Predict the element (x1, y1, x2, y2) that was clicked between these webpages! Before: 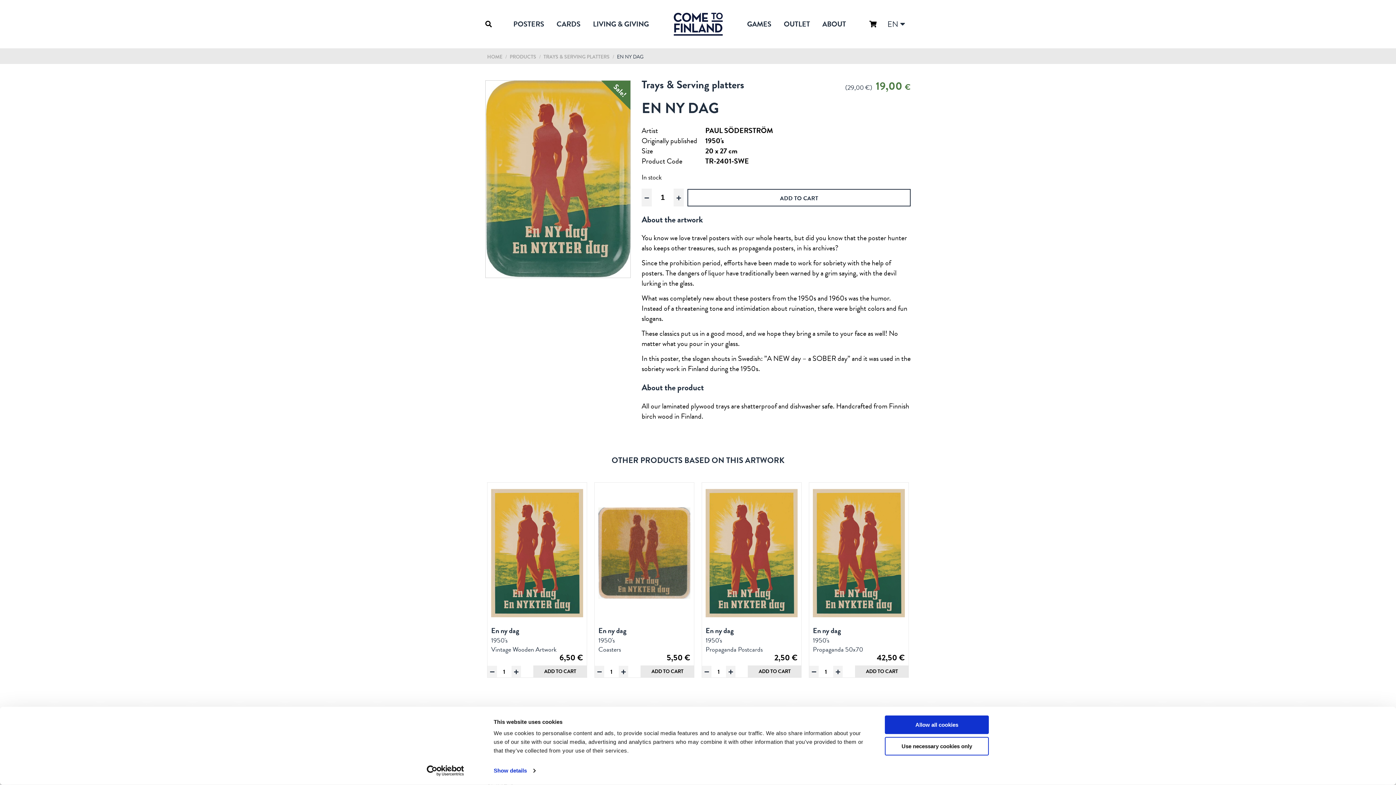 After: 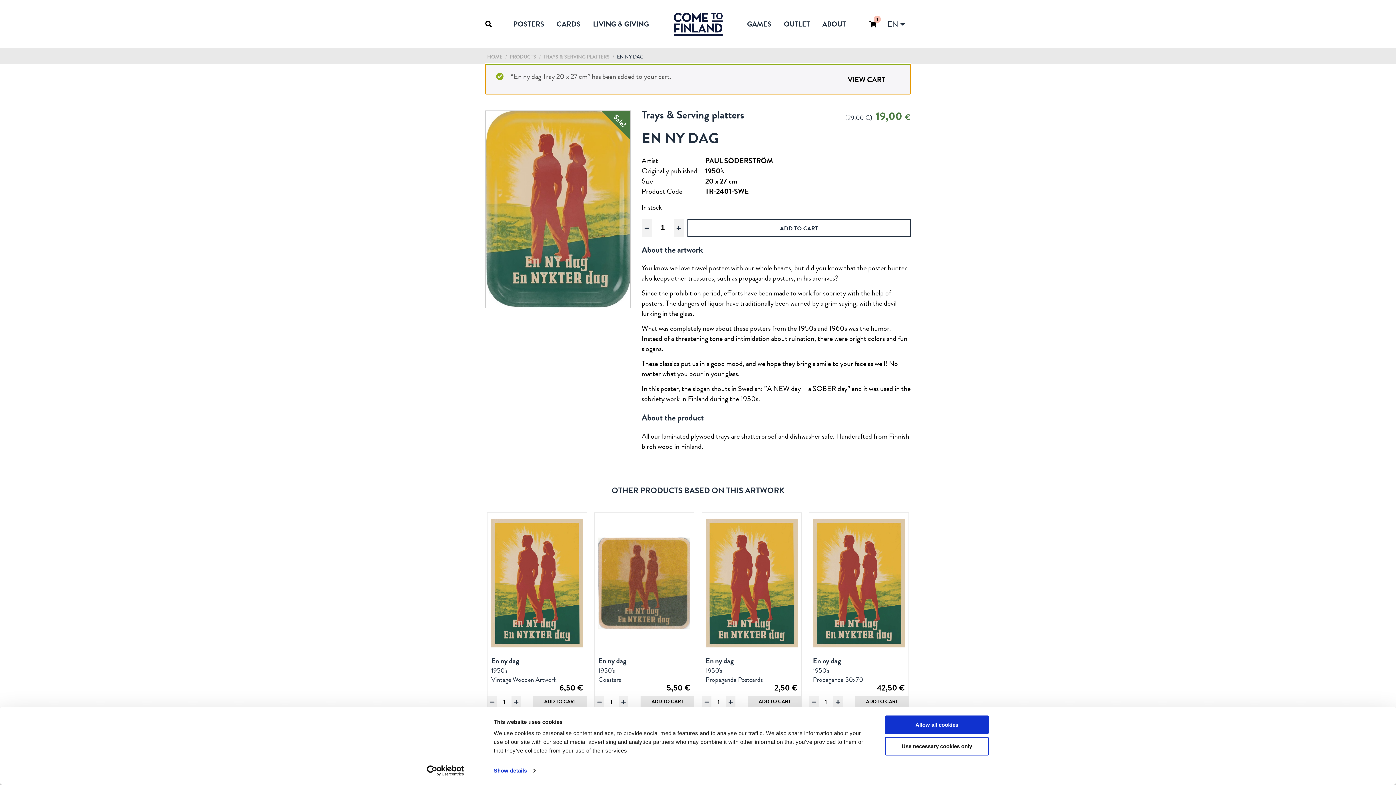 Action: bbox: (687, 188, 910, 206) label: ADD TO CART